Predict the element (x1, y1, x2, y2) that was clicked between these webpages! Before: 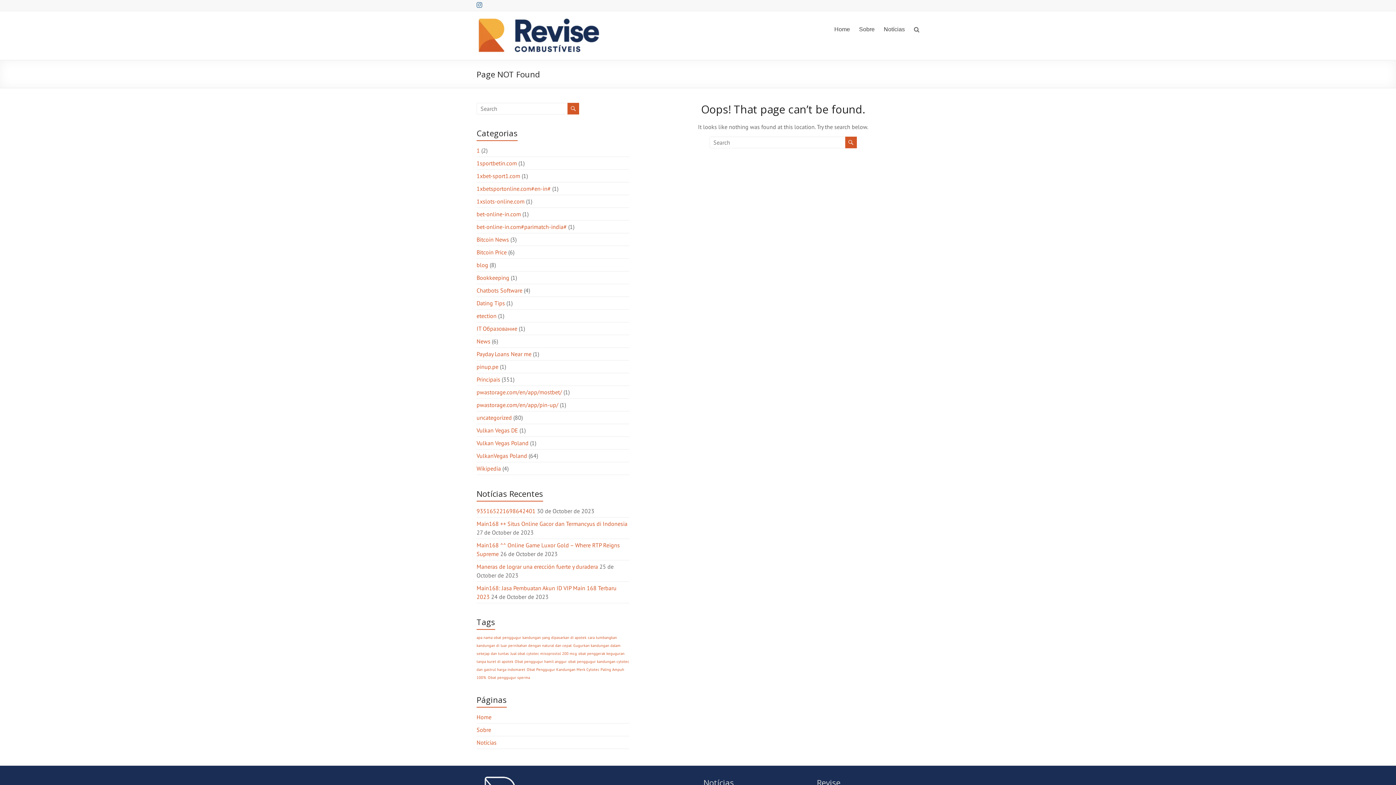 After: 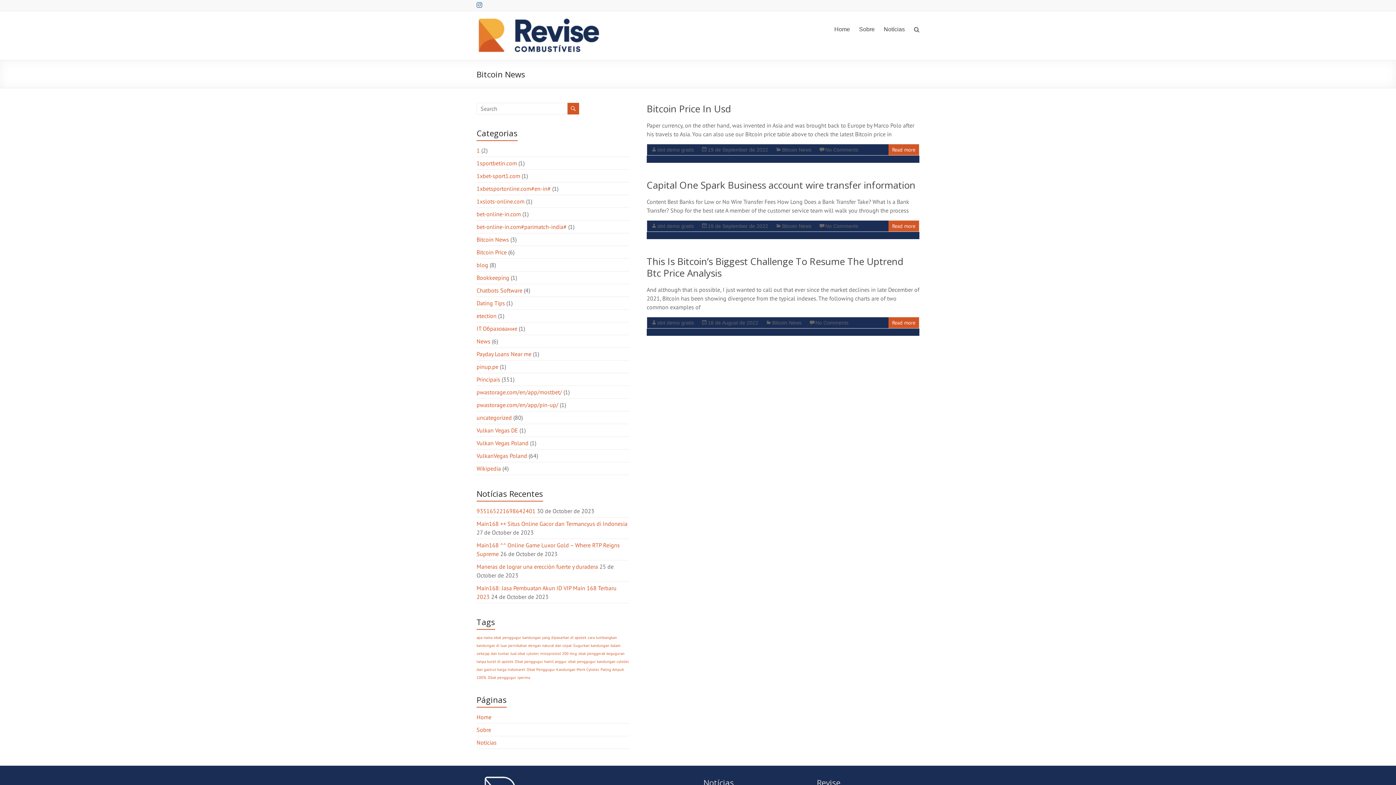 Action: bbox: (476, 236, 509, 243) label: Bitcoin News